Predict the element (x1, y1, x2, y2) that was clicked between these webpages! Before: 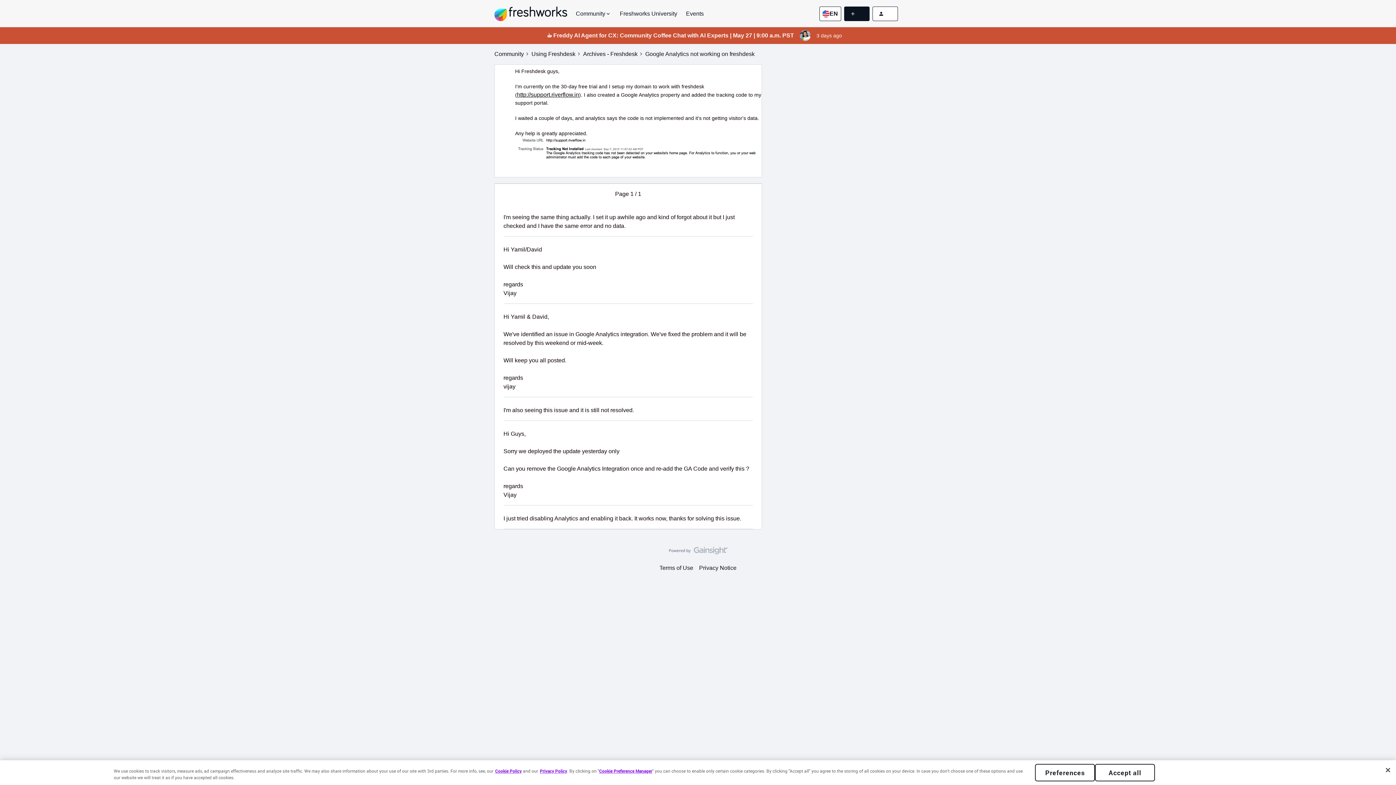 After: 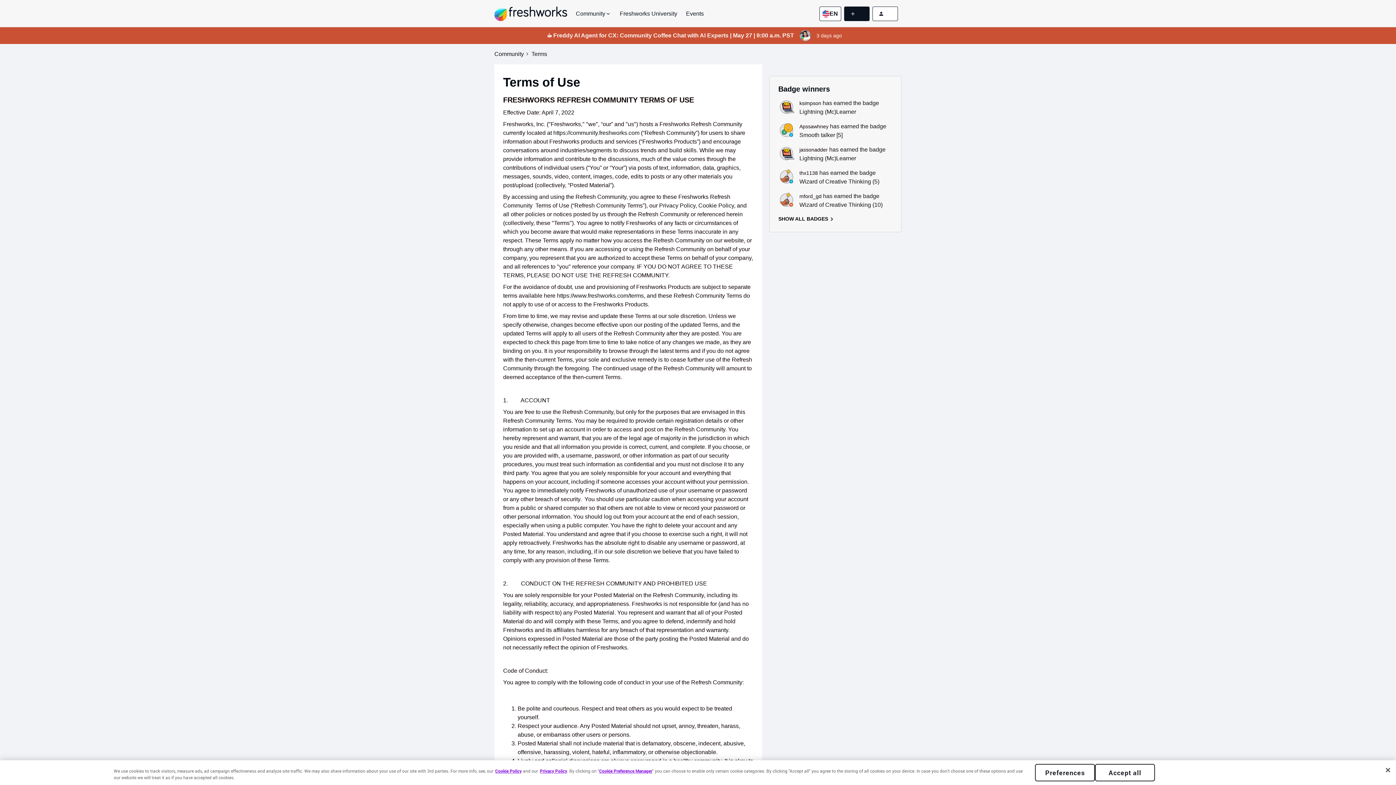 Action: label: Terms of Use bbox: (656, 564, 696, 571)